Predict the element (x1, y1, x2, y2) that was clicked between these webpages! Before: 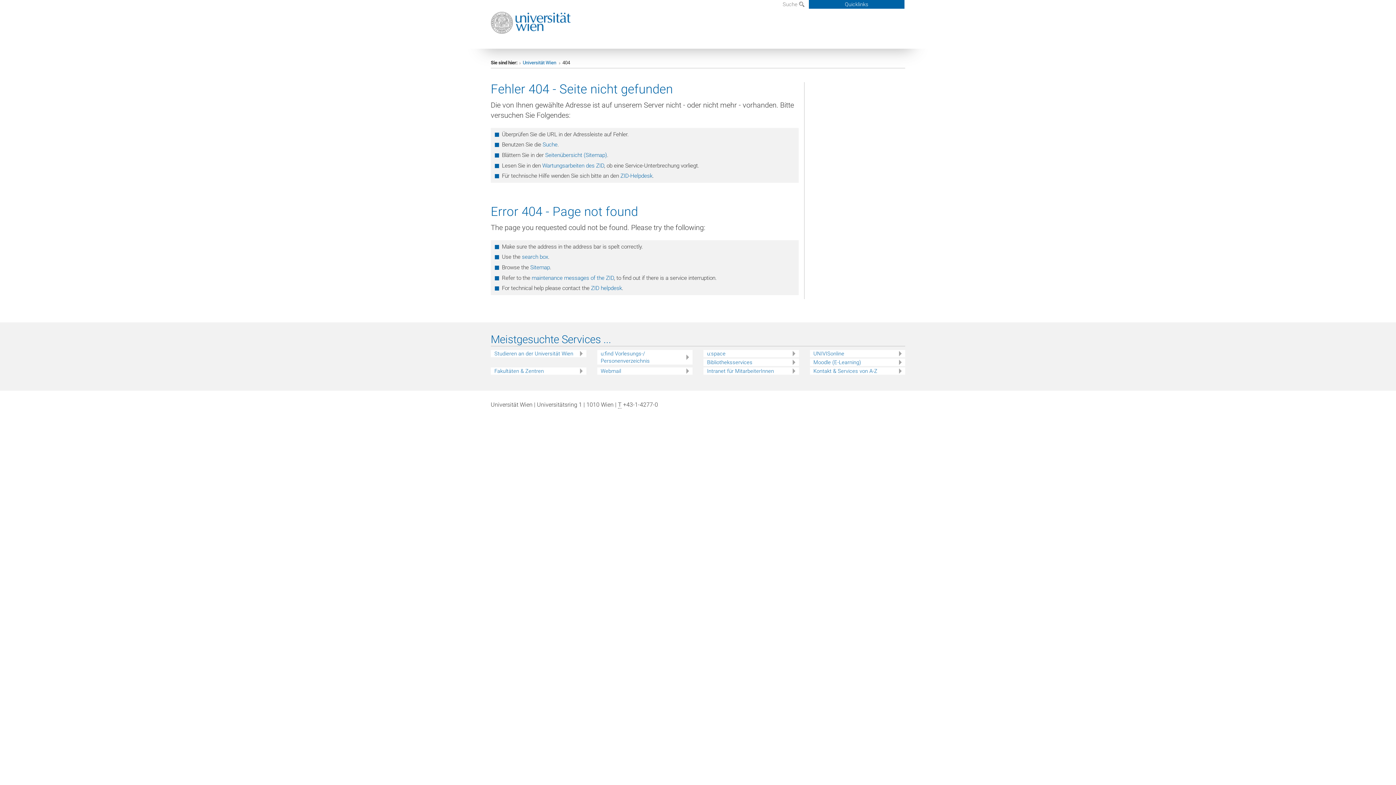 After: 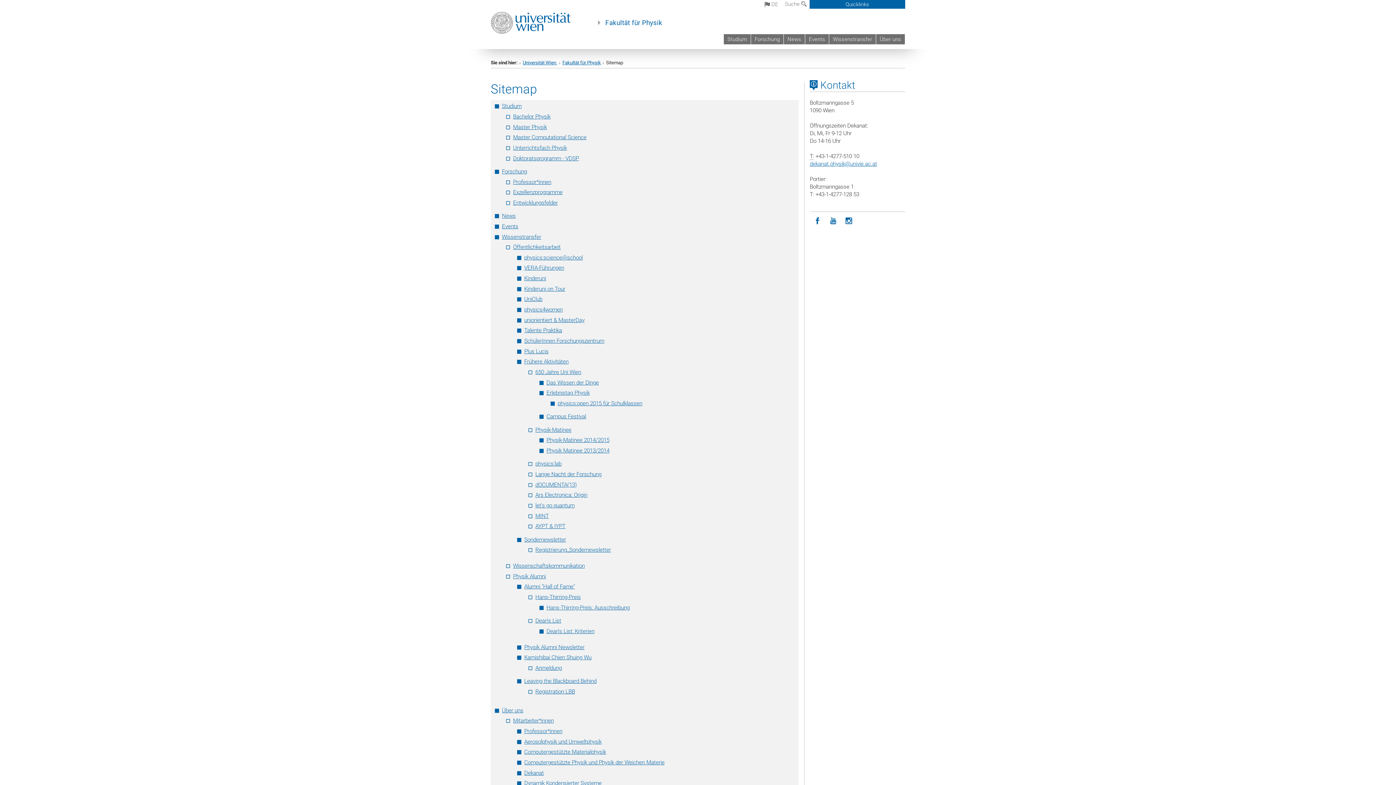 Action: bbox: (545, 151, 607, 158) label: Seitenübersicht (Sitemap)